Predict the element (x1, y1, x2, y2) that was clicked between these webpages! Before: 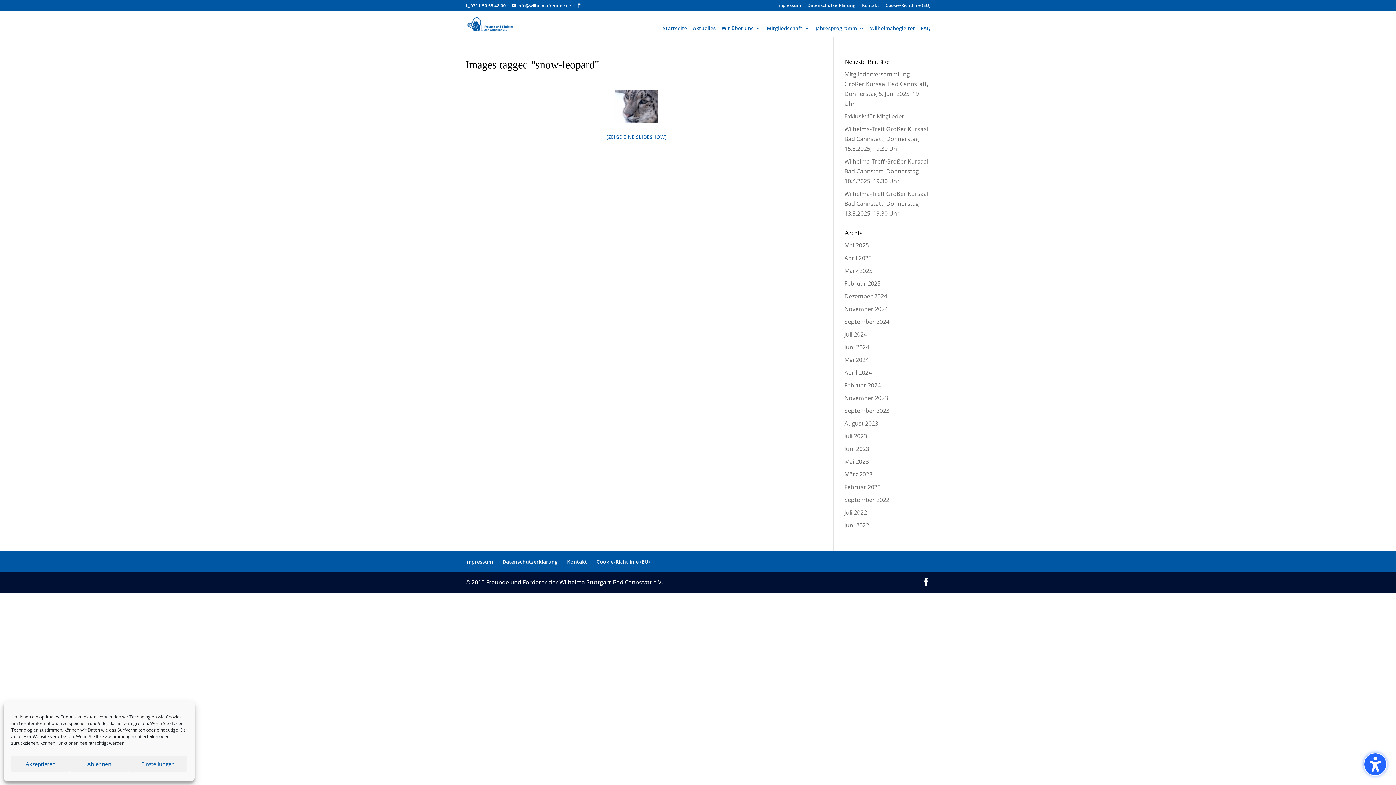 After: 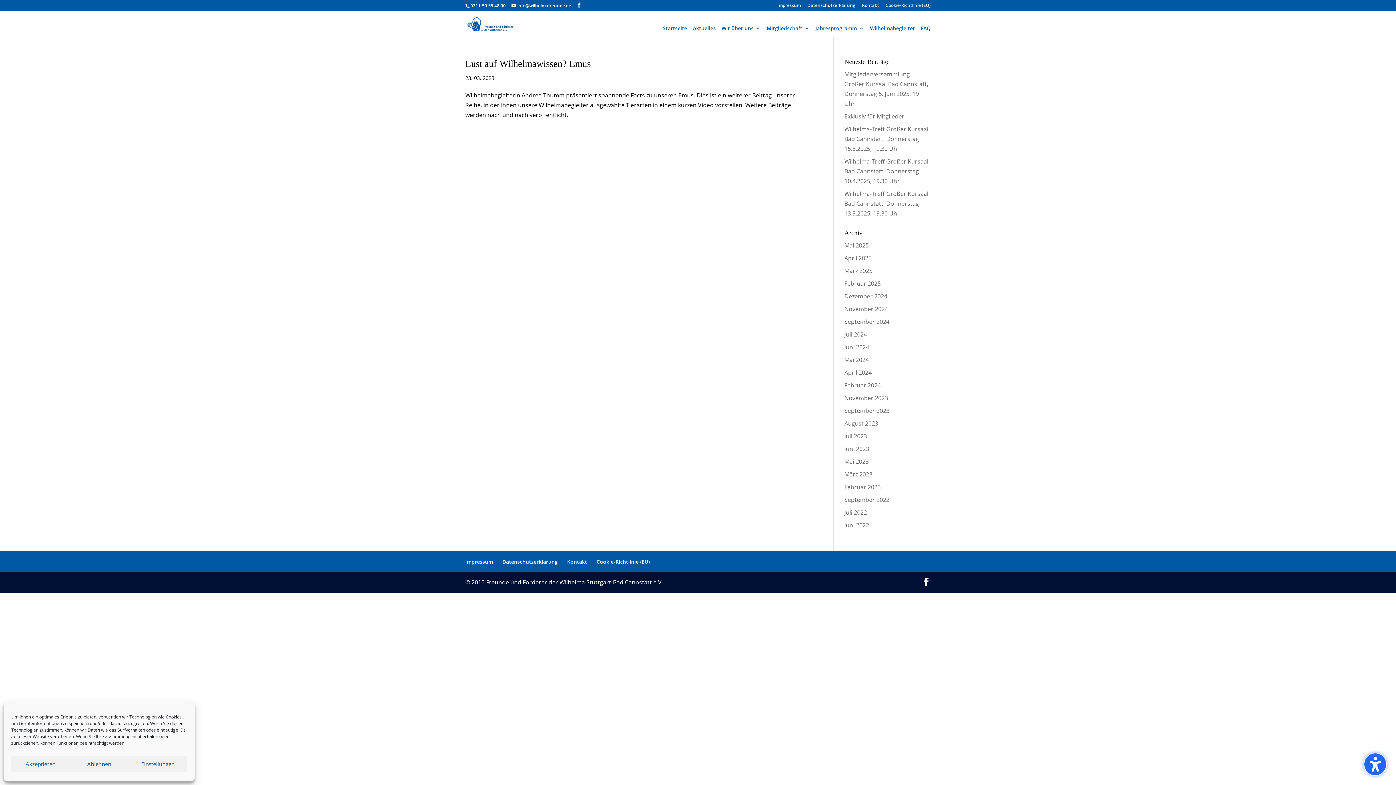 Action: label: März 2023 bbox: (844, 470, 872, 478)